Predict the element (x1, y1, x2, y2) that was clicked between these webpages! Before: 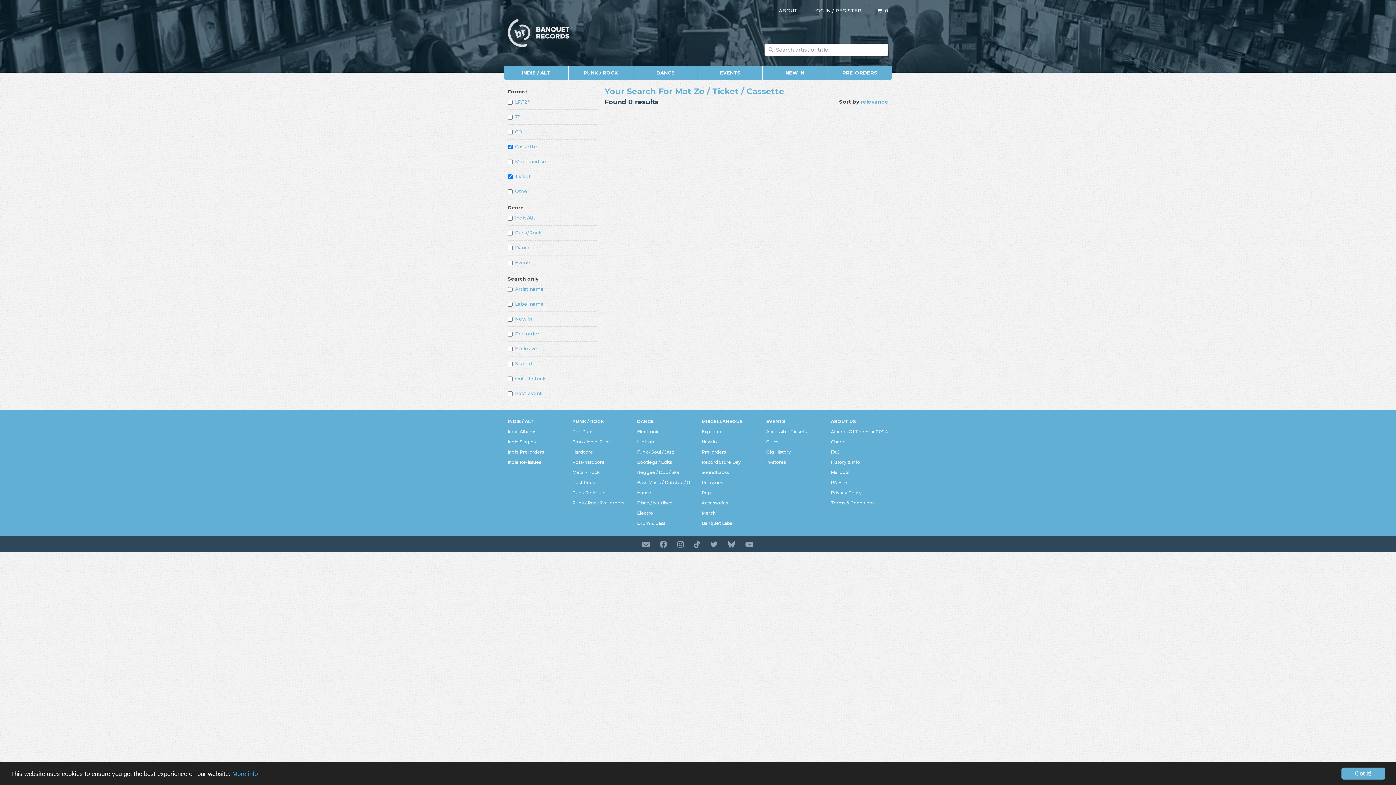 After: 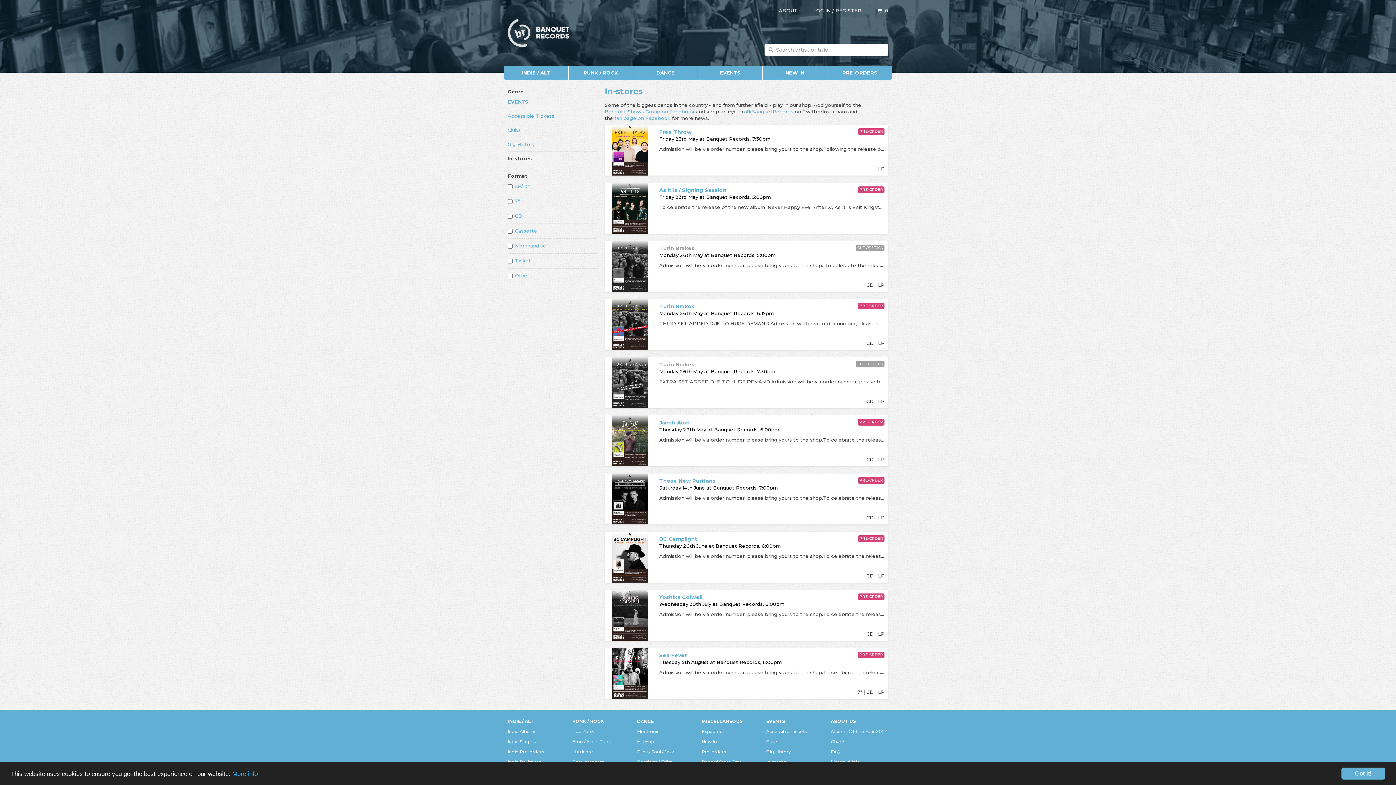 Action: label: In-stores bbox: (766, 458, 786, 466)